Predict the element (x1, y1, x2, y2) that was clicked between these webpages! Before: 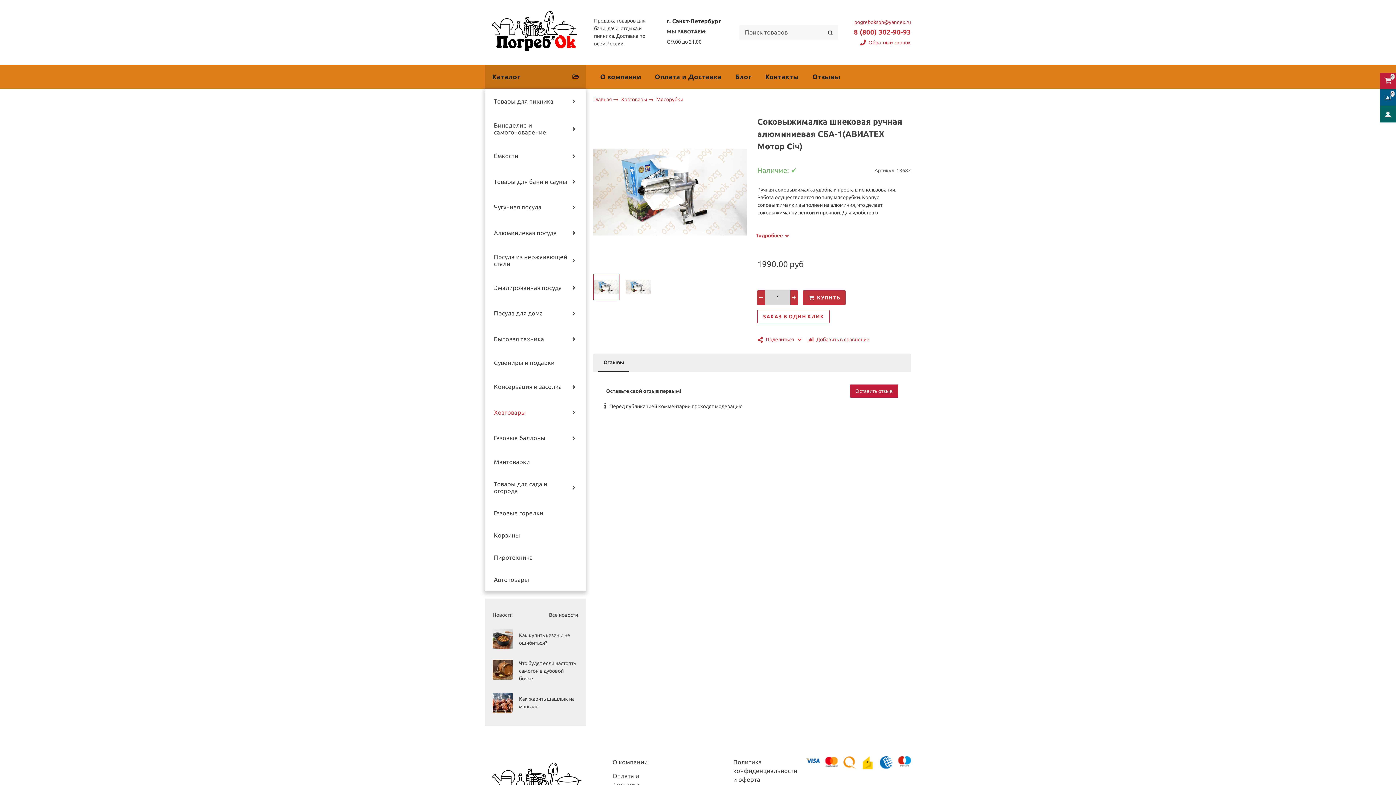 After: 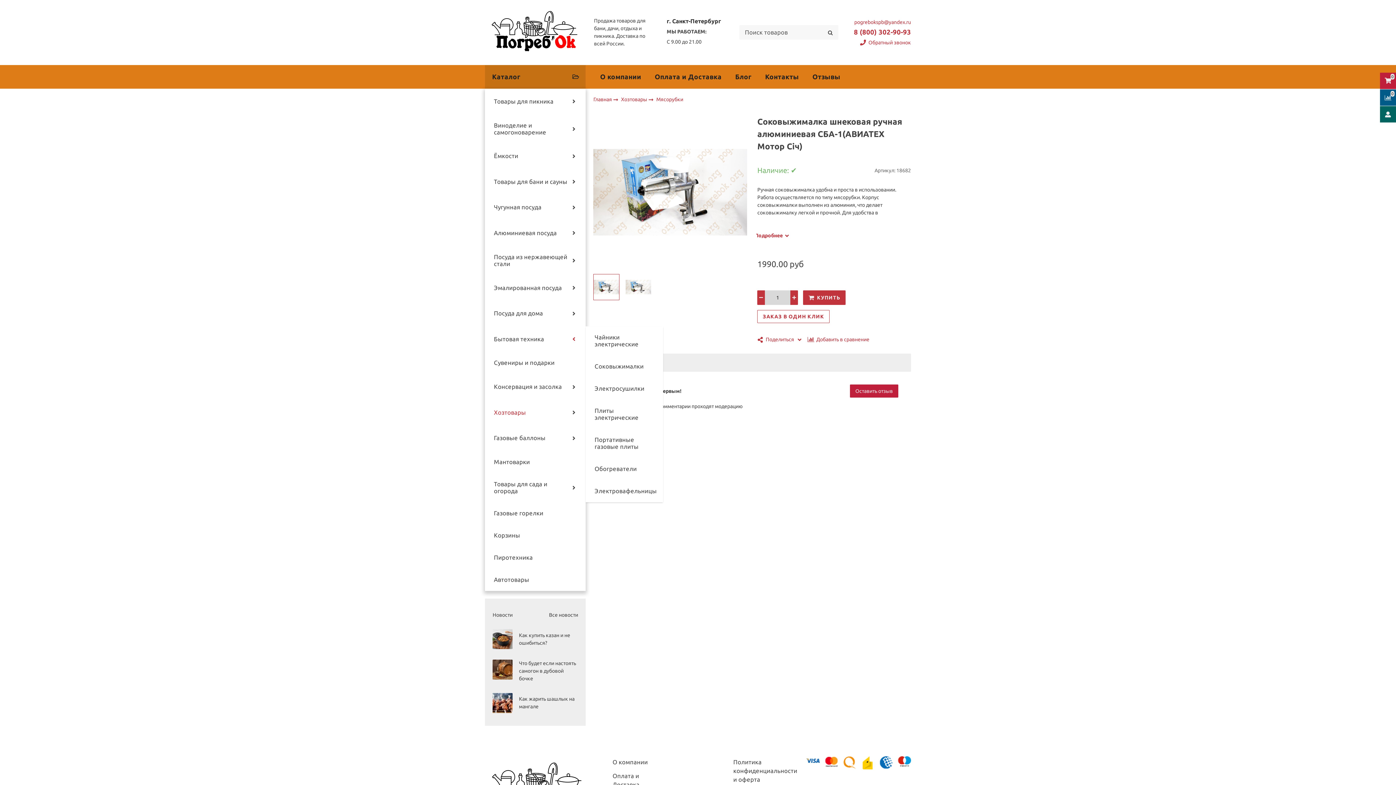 Action: bbox: (568, 334, 579, 344)